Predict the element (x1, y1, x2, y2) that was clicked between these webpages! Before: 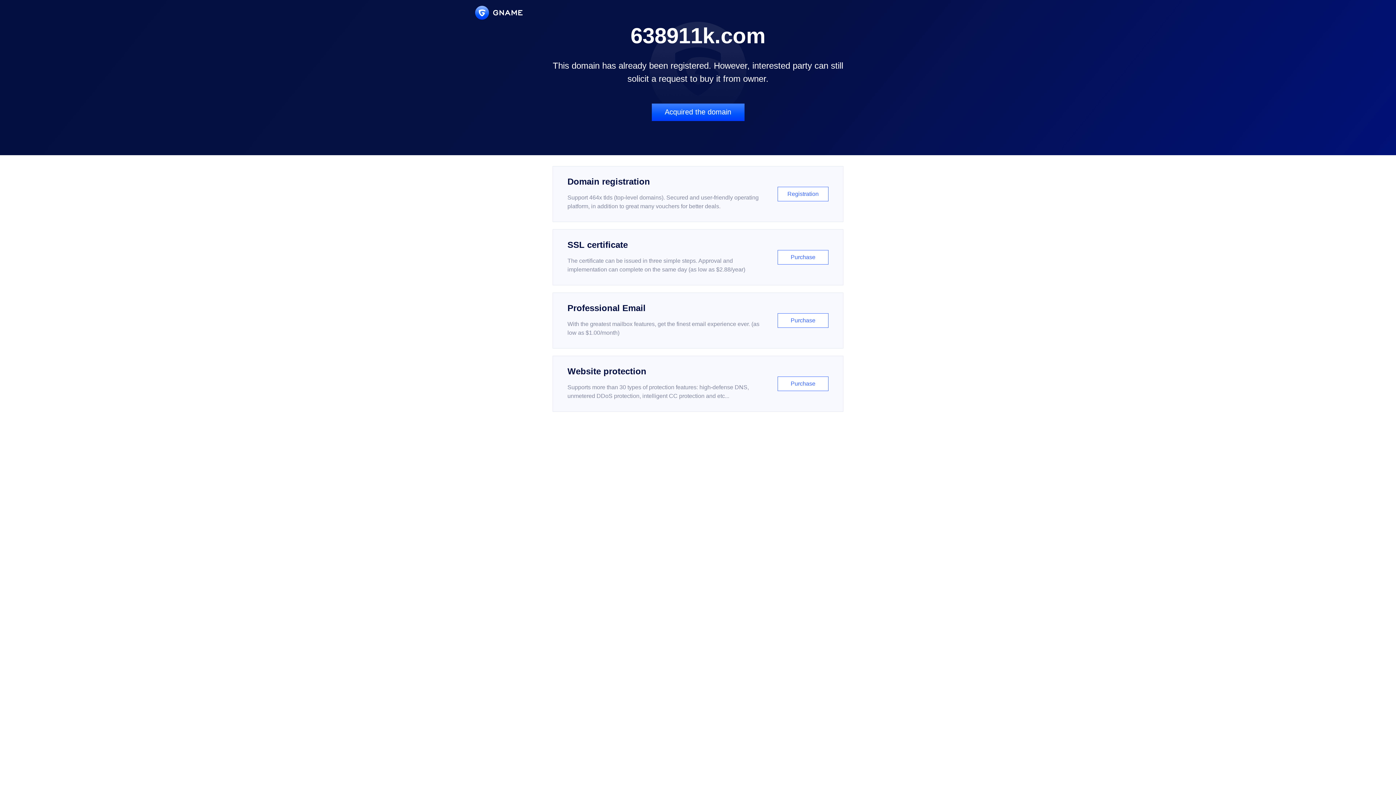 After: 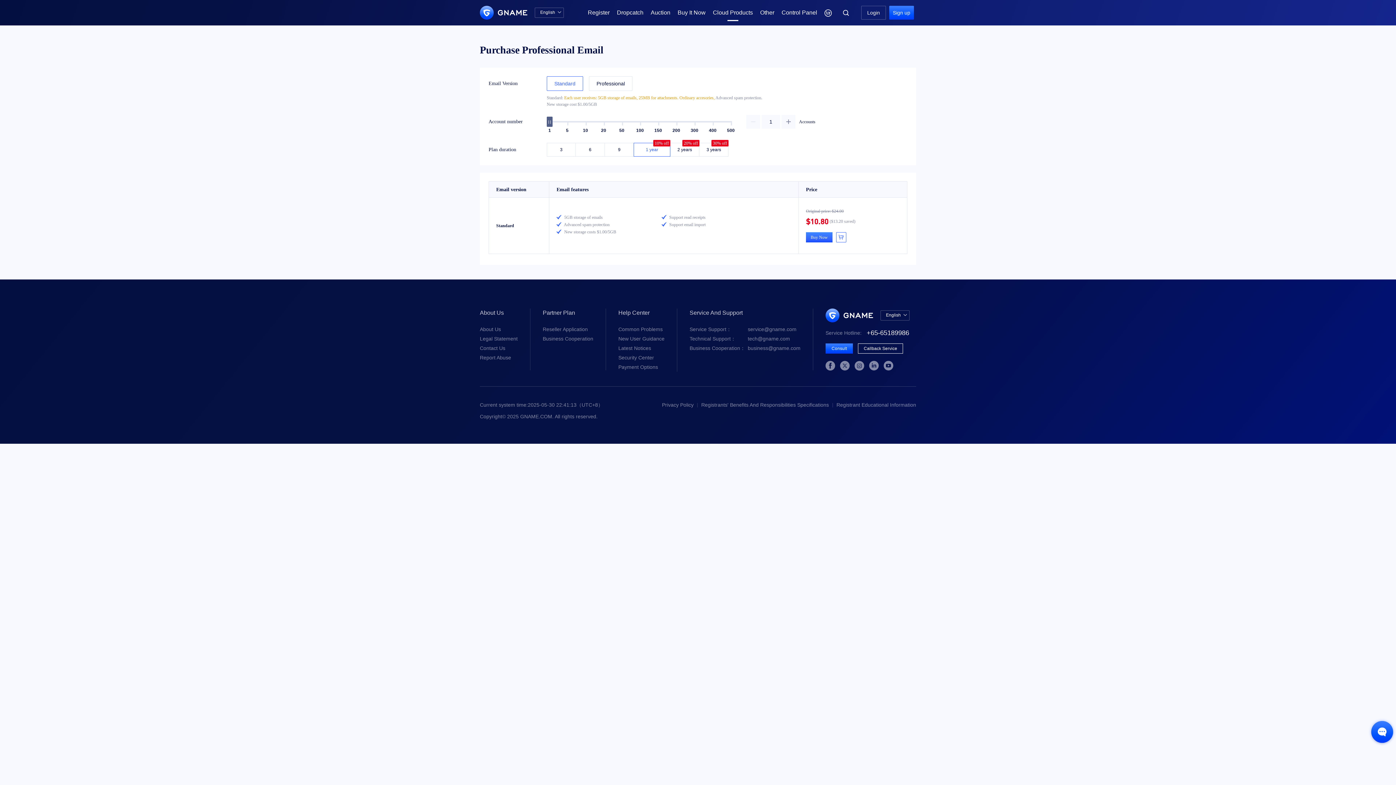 Action: bbox: (552, 292, 843, 348) label: Professional Email

With the greatest mailbox features, get the finest email experience ever. (as low as $1.00/month)

Purchase